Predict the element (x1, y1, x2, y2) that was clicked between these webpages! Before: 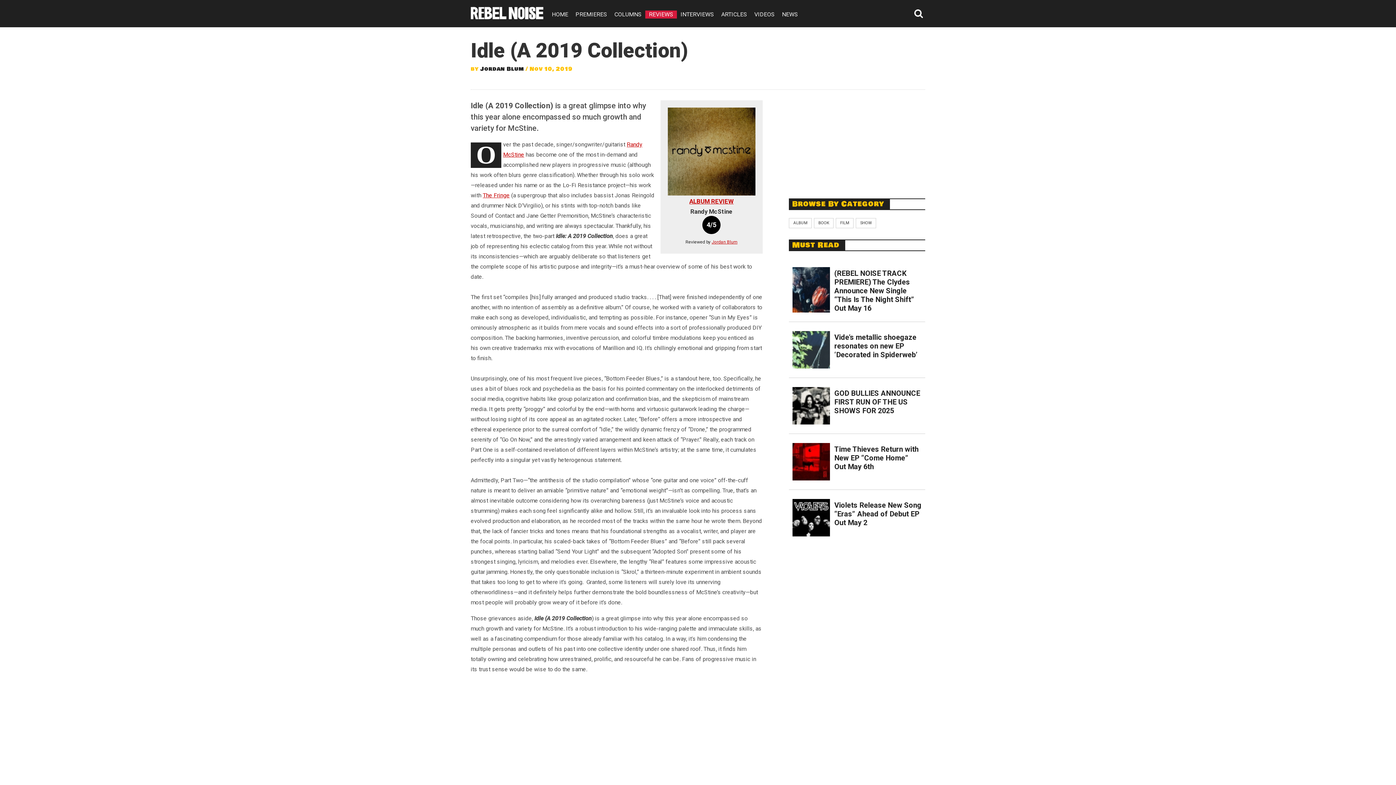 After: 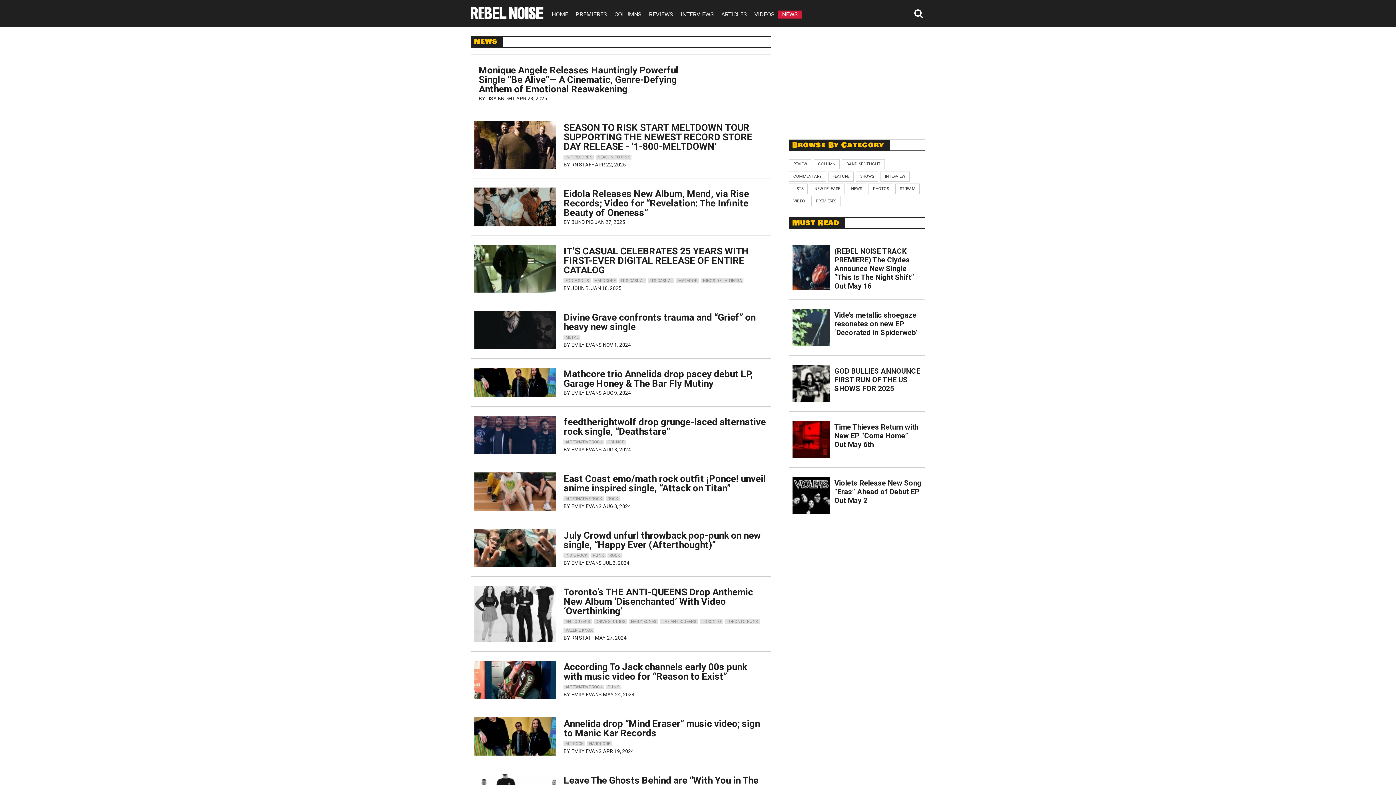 Action: bbox: (778, 10, 801, 18) label: NEWS